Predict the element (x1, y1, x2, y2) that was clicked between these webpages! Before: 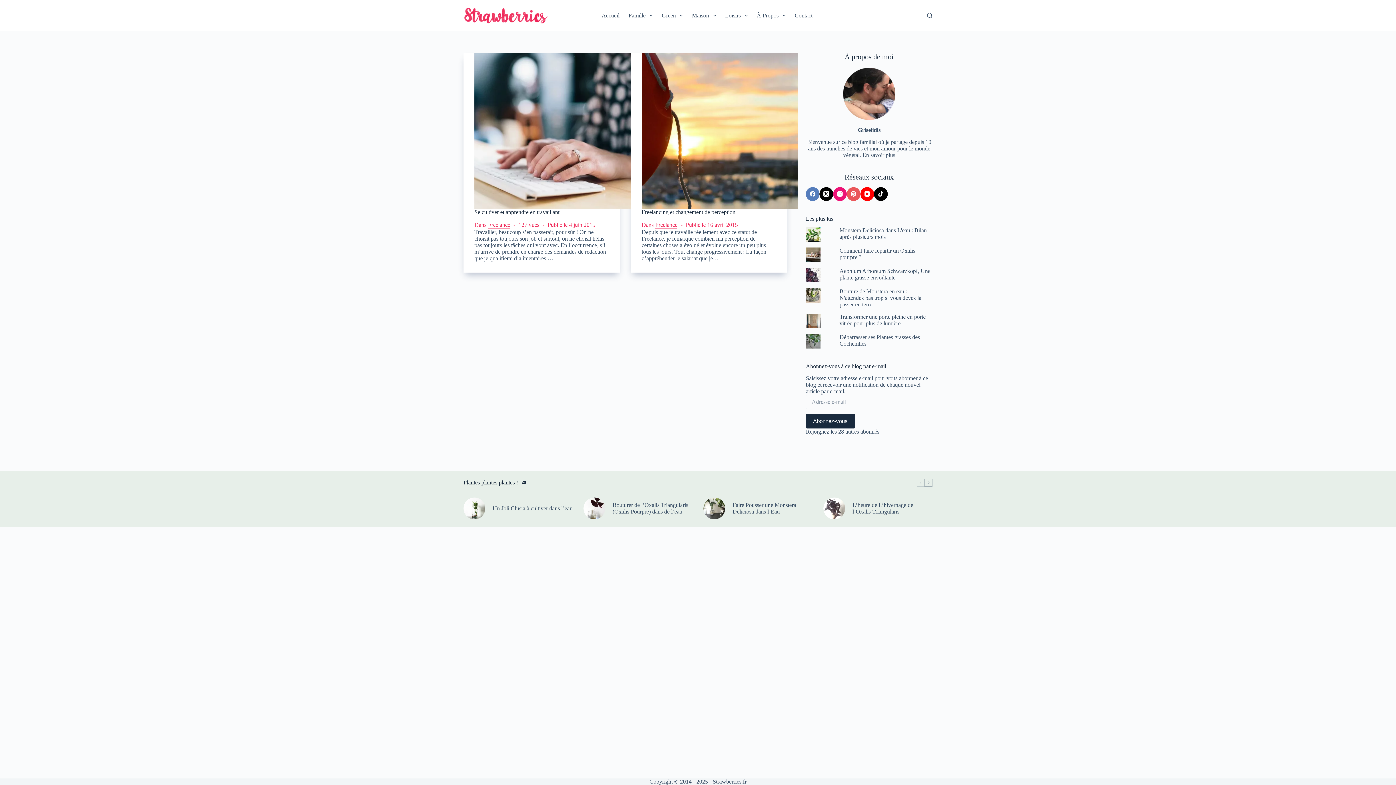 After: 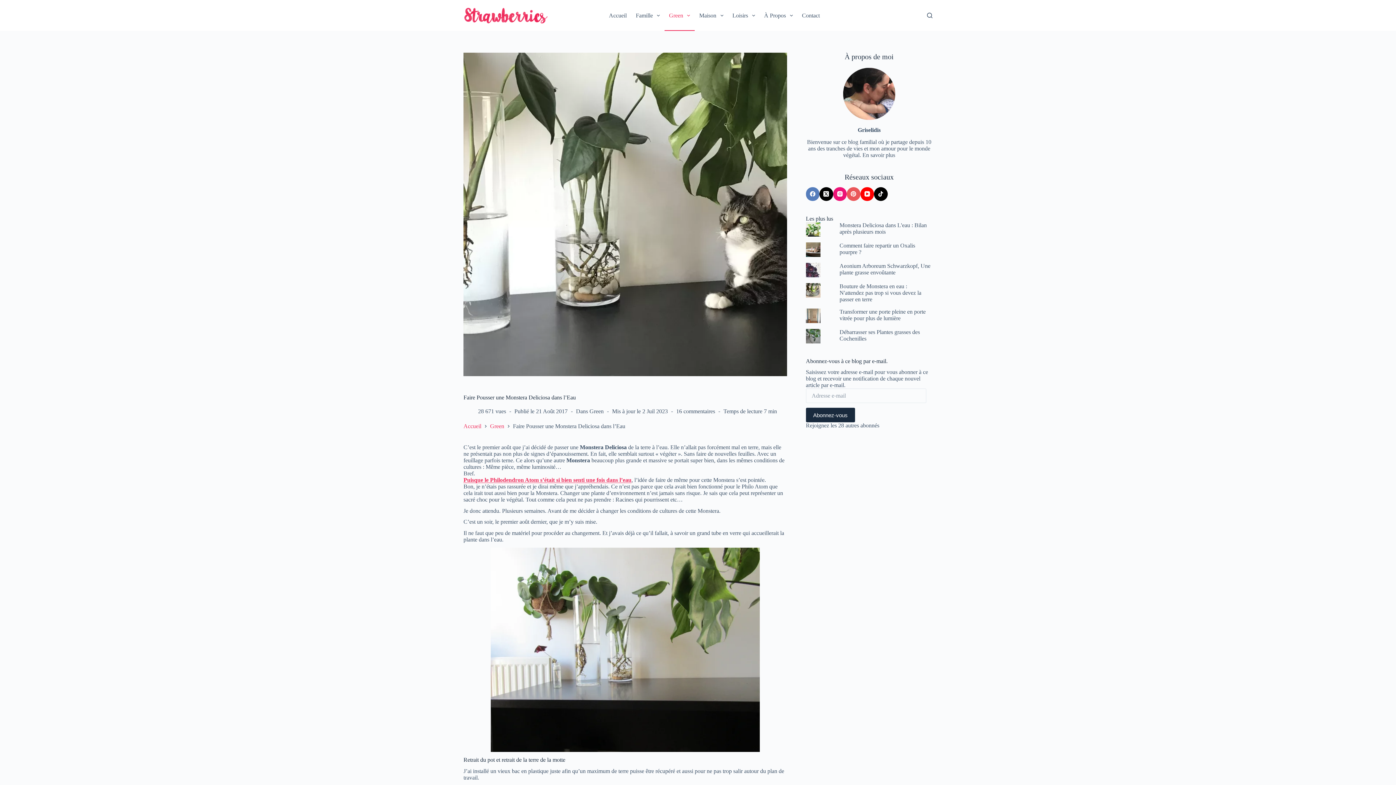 Action: bbox: (732, 502, 812, 515) label: Faire Pousser une Monstera Deliciosa dans l’Eau